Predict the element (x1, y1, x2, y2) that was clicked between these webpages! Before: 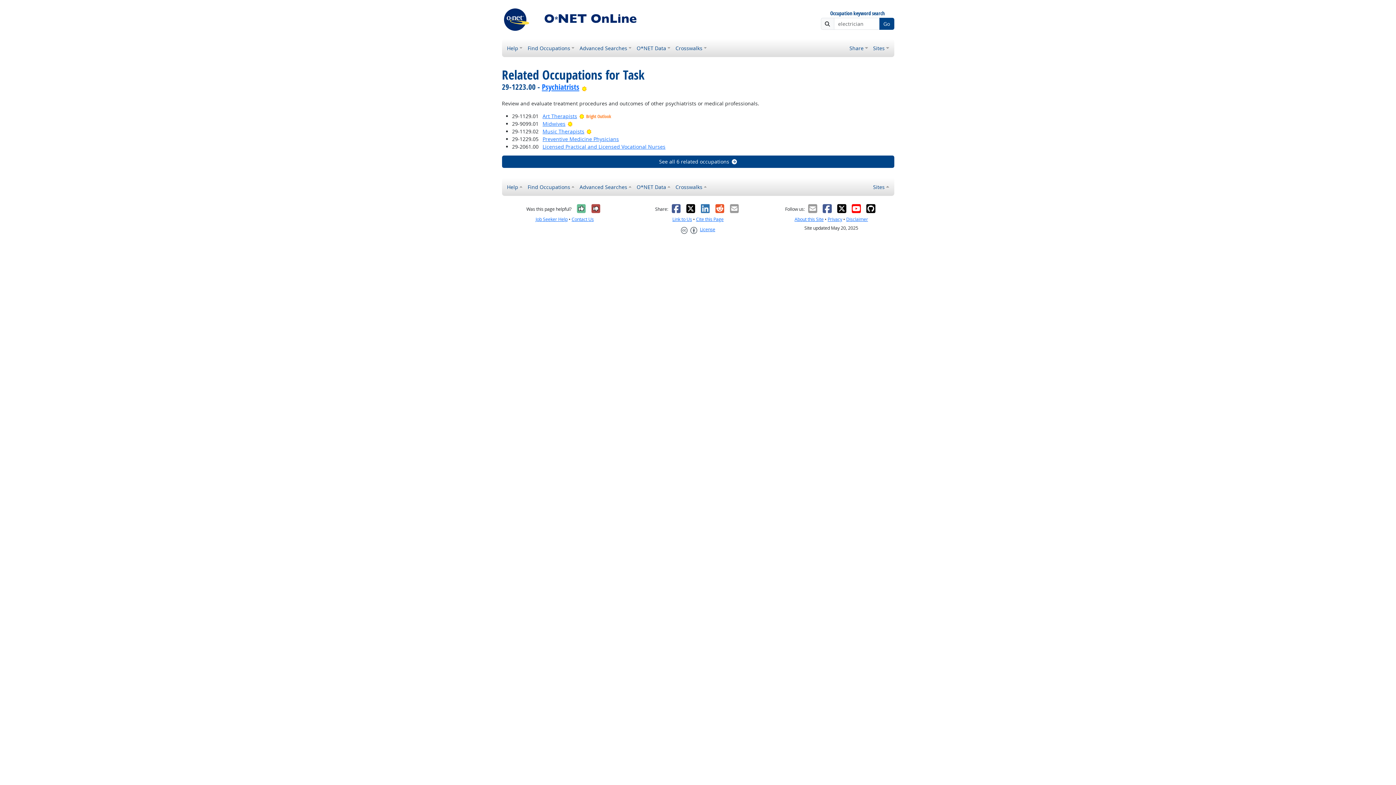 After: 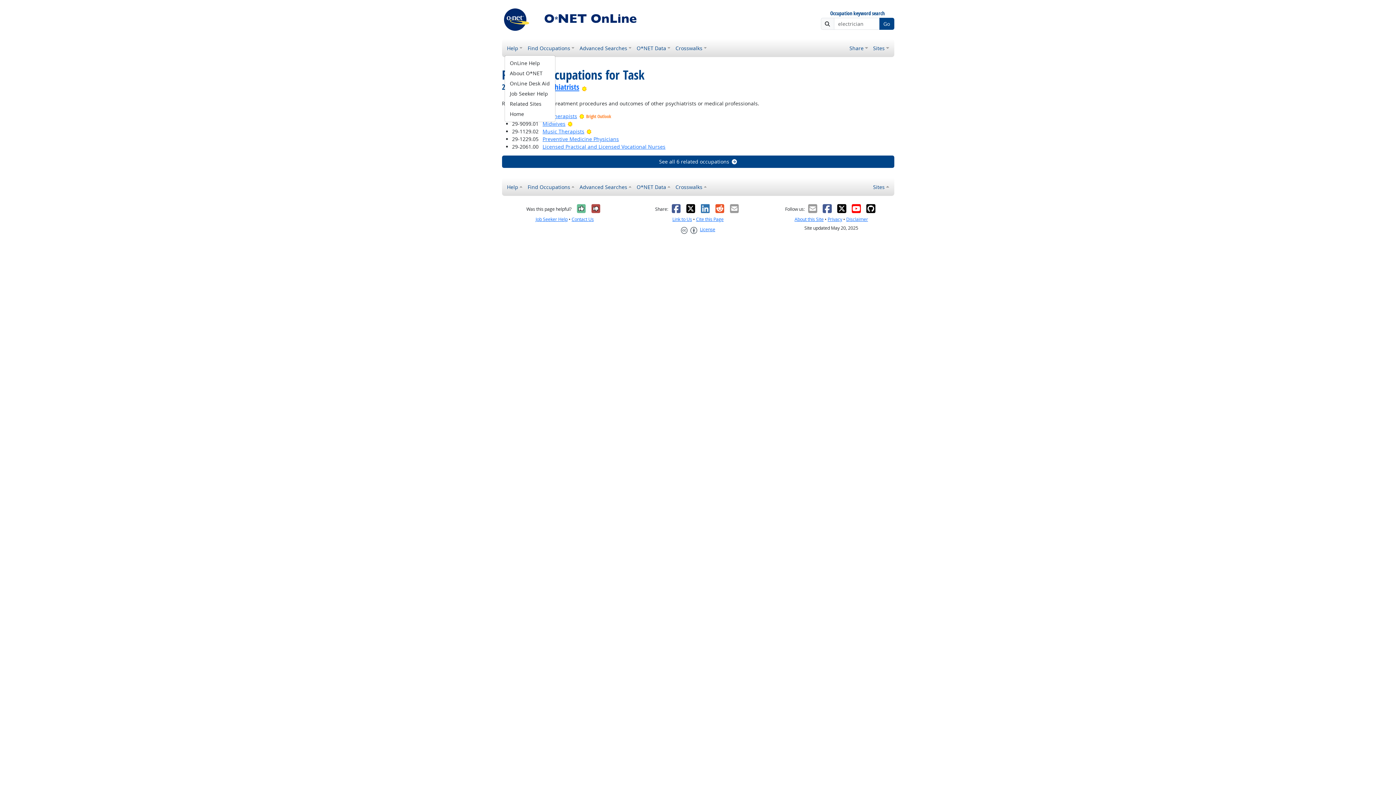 Action: label: Help bbox: (504, 41, 525, 54)